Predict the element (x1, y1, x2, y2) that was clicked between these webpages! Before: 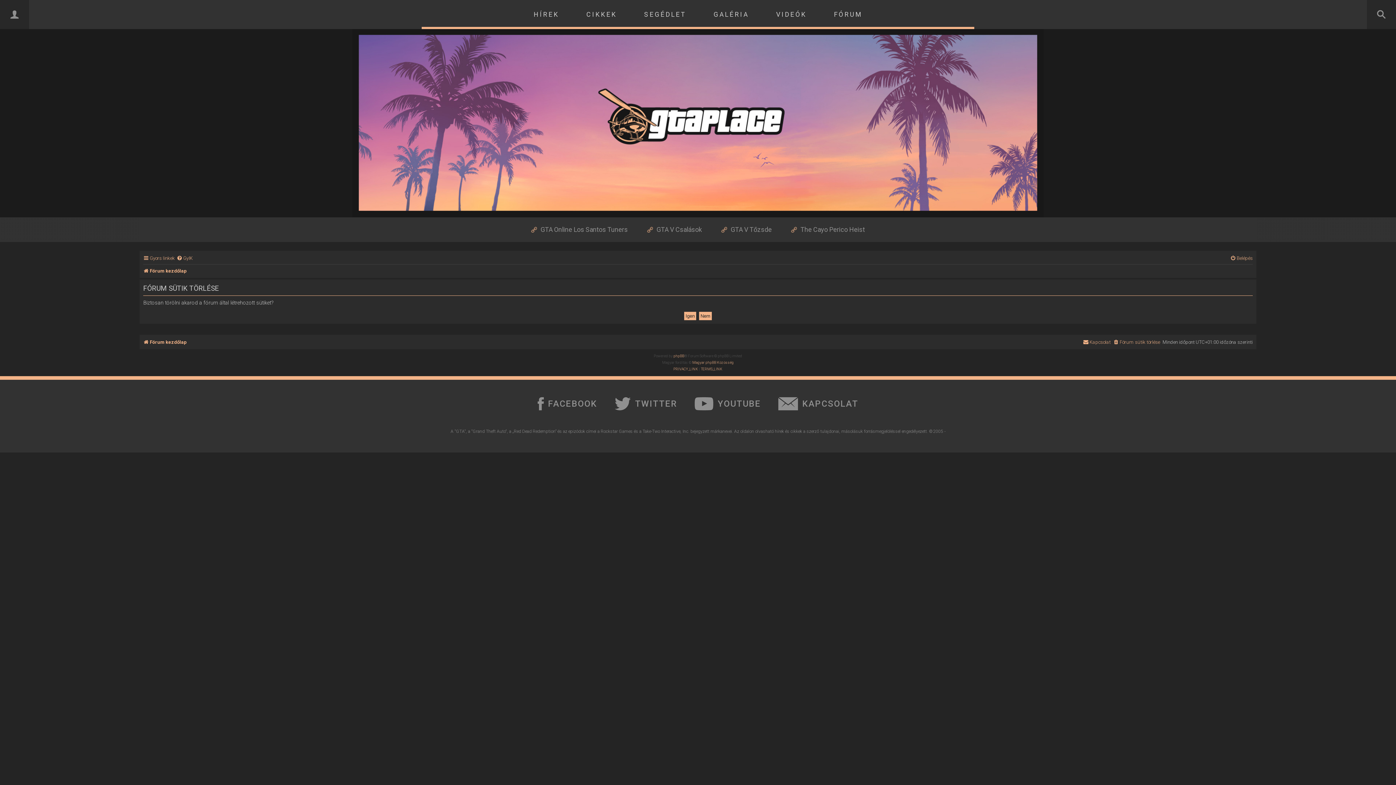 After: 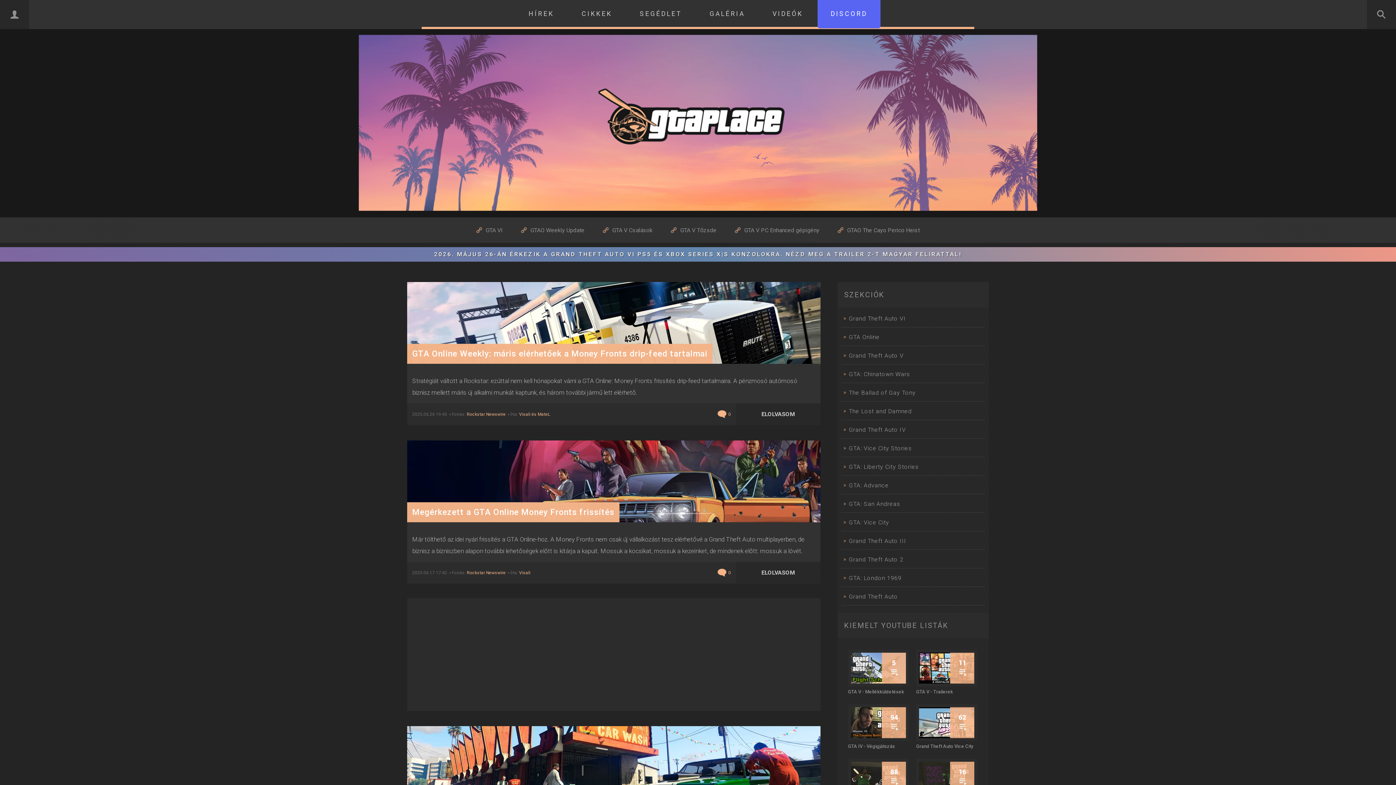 Action: bbox: (520, 0, 572, 28) label: HÍREK